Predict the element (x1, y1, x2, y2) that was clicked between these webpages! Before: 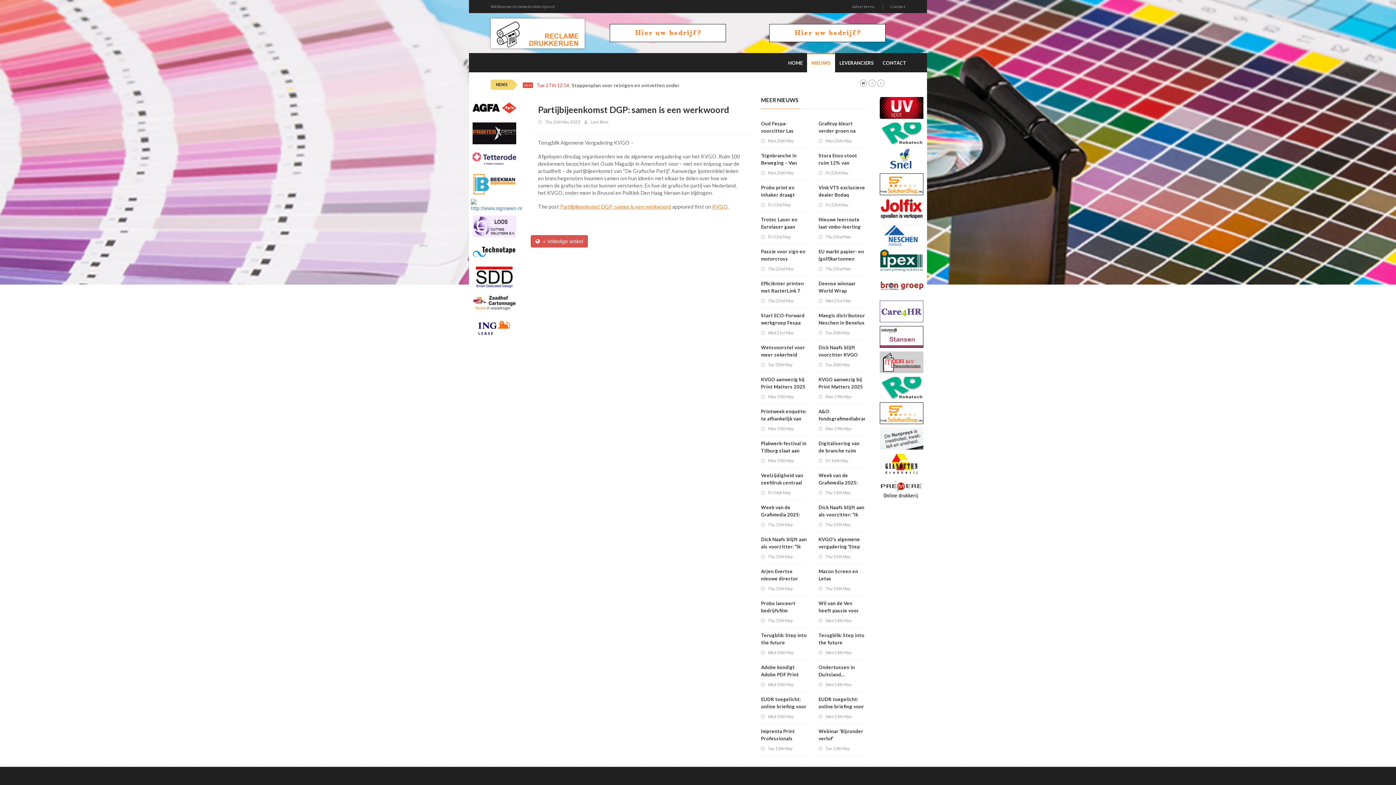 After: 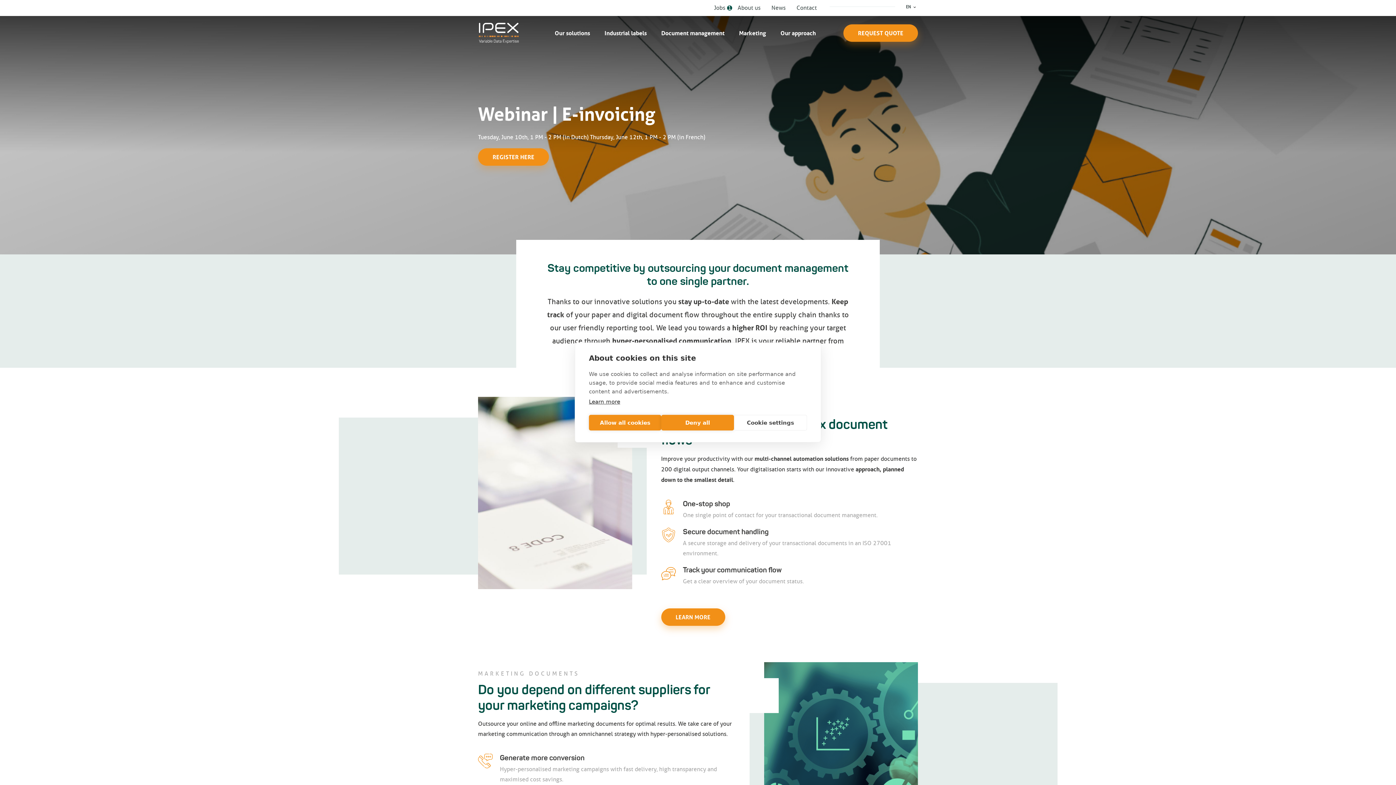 Action: bbox: (880, 259, 923, 264)